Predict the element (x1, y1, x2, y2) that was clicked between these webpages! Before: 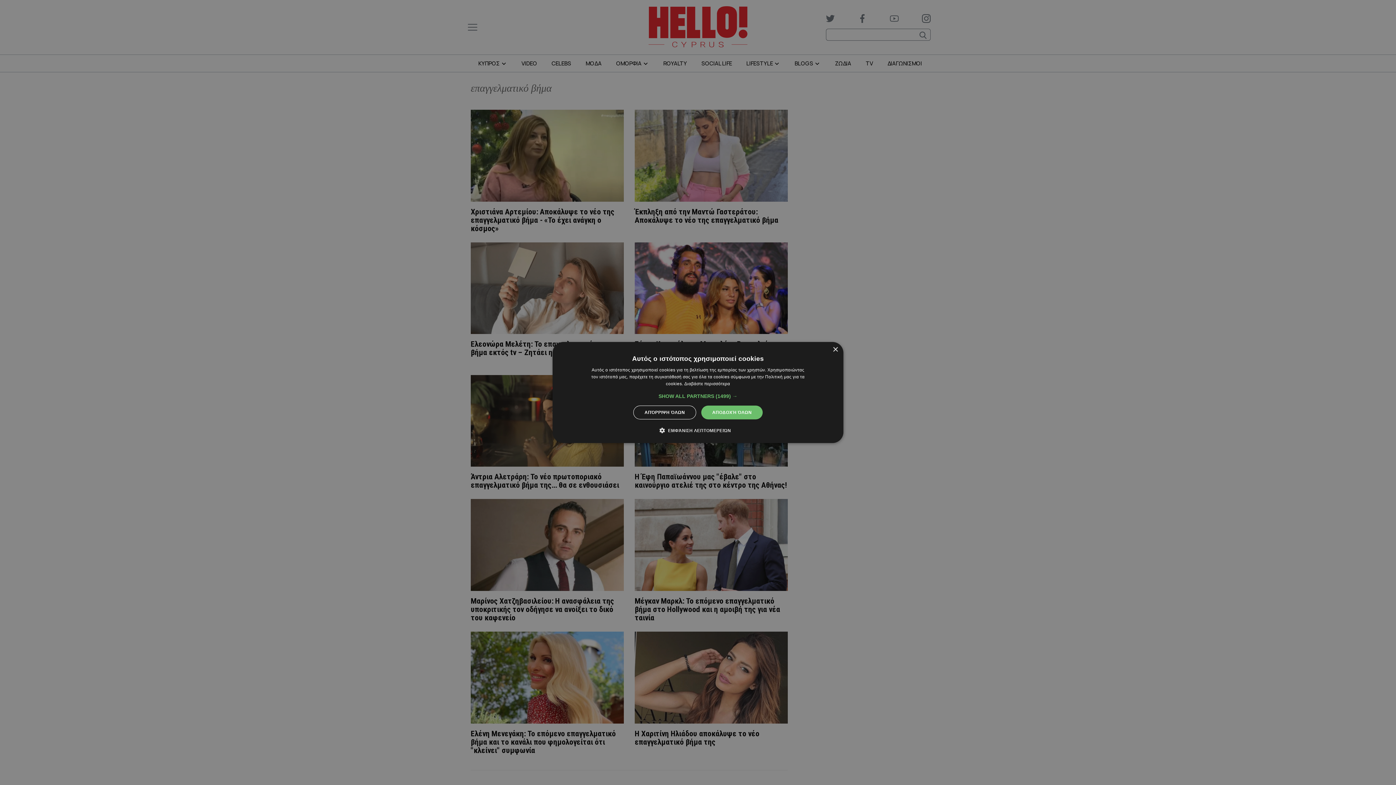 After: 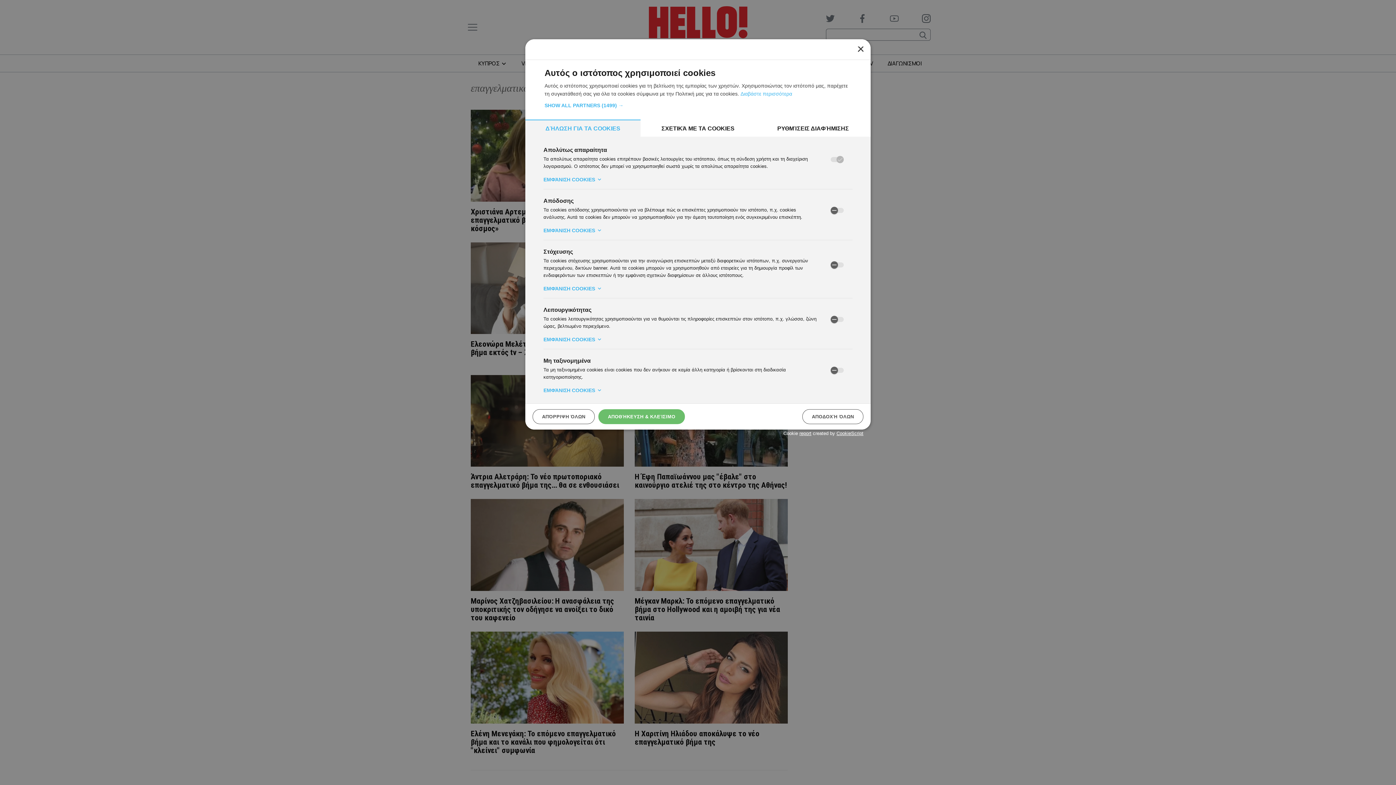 Action: bbox: (665, 426, 731, 434) label:  ΕΜΦΆΝΙΣΗ ΛΕΠΤΟΜΕΡΕΙΏΝ